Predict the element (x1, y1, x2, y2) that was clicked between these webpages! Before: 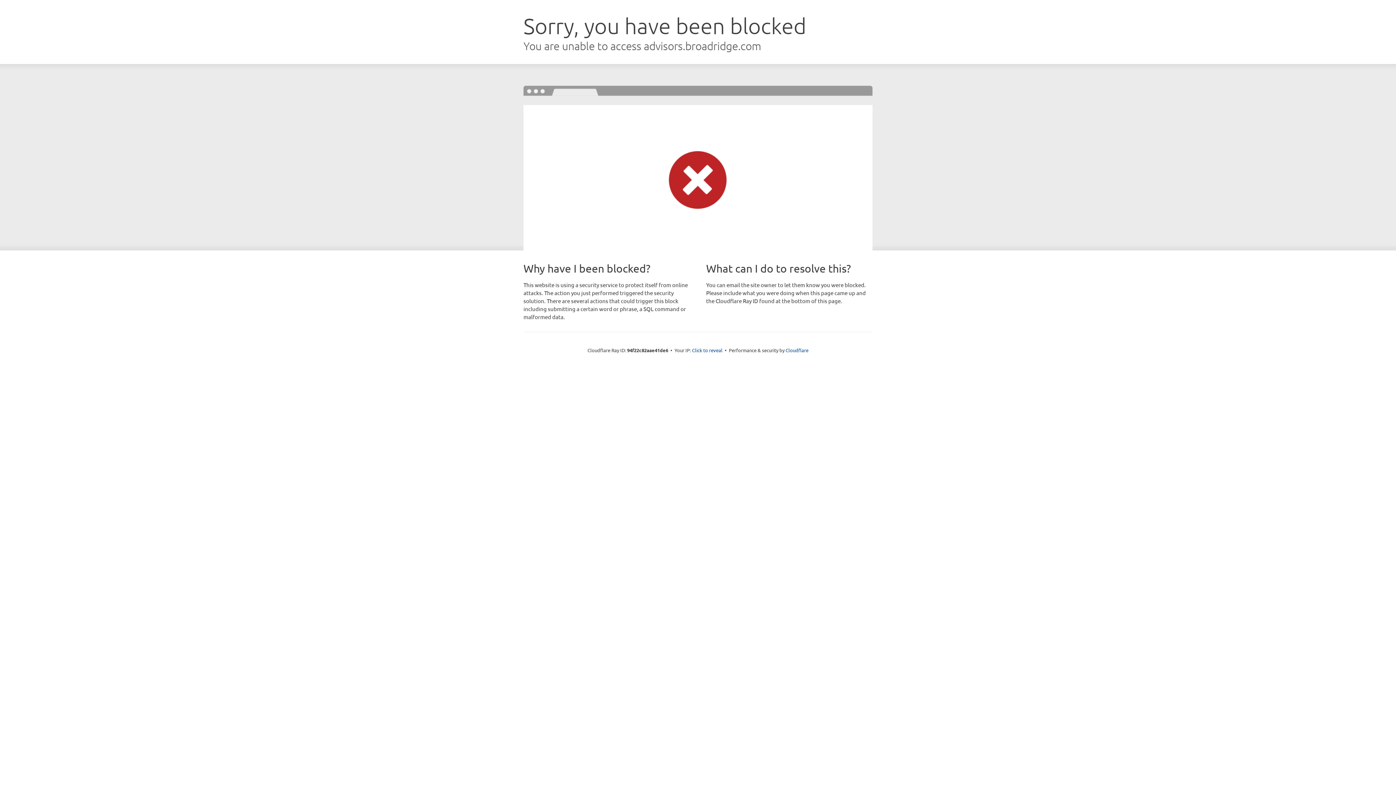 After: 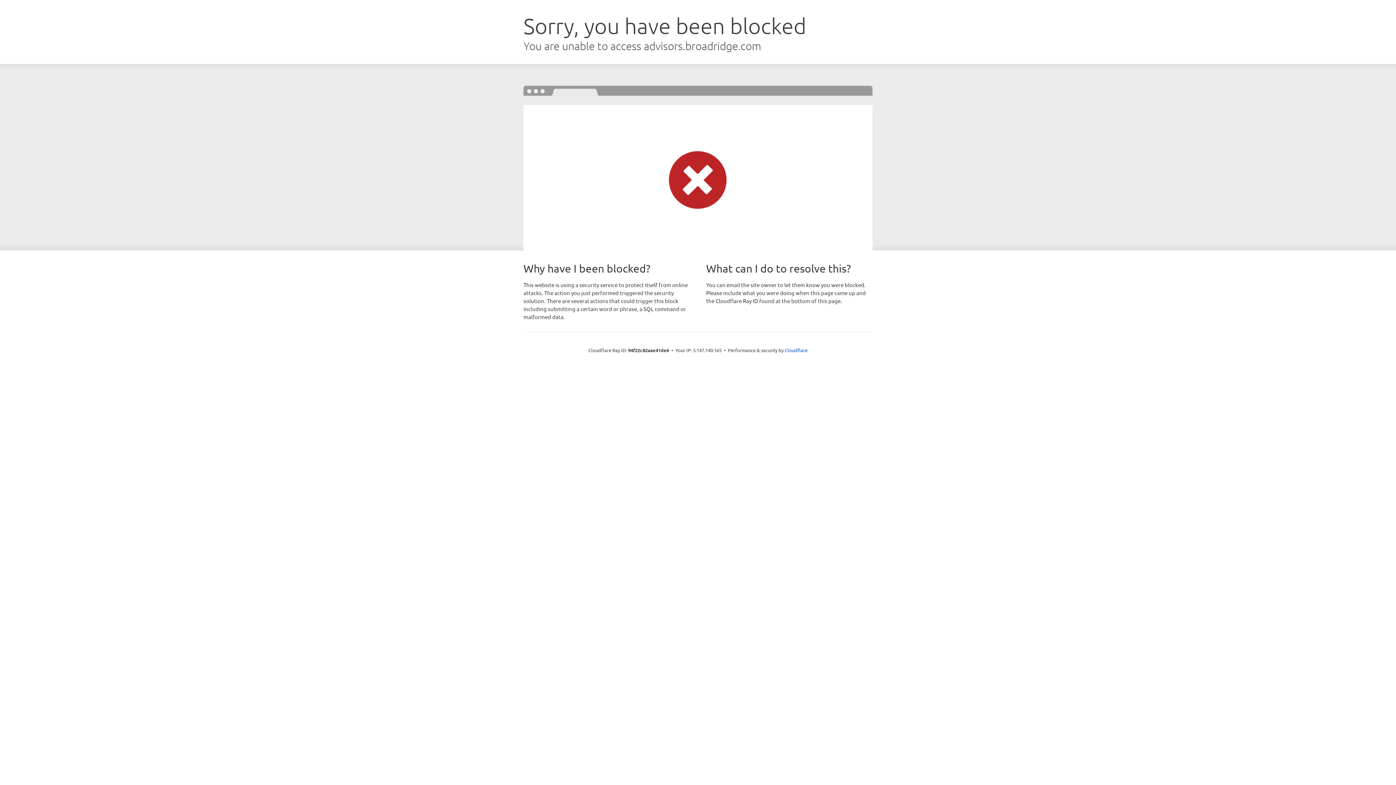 Action: bbox: (692, 346, 722, 353) label: Click to reveal